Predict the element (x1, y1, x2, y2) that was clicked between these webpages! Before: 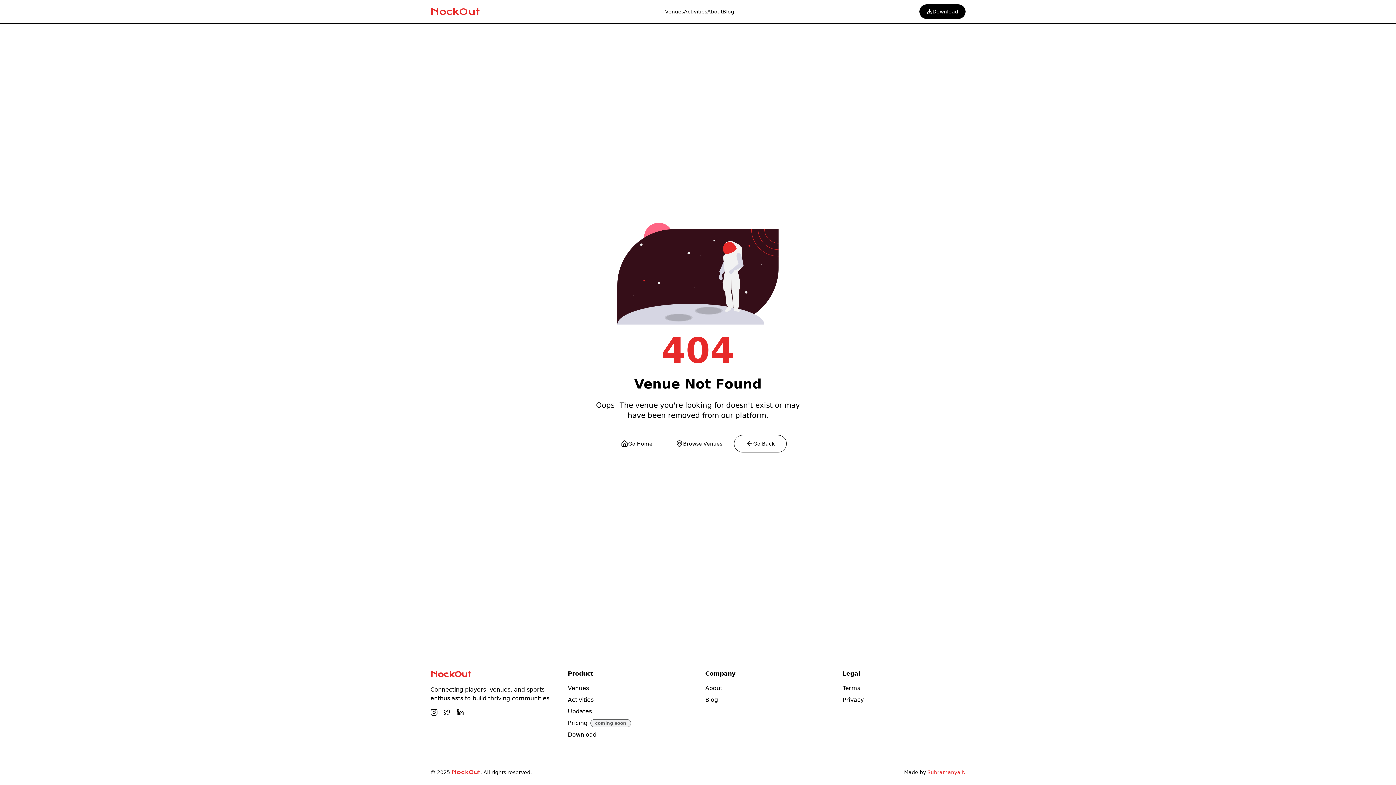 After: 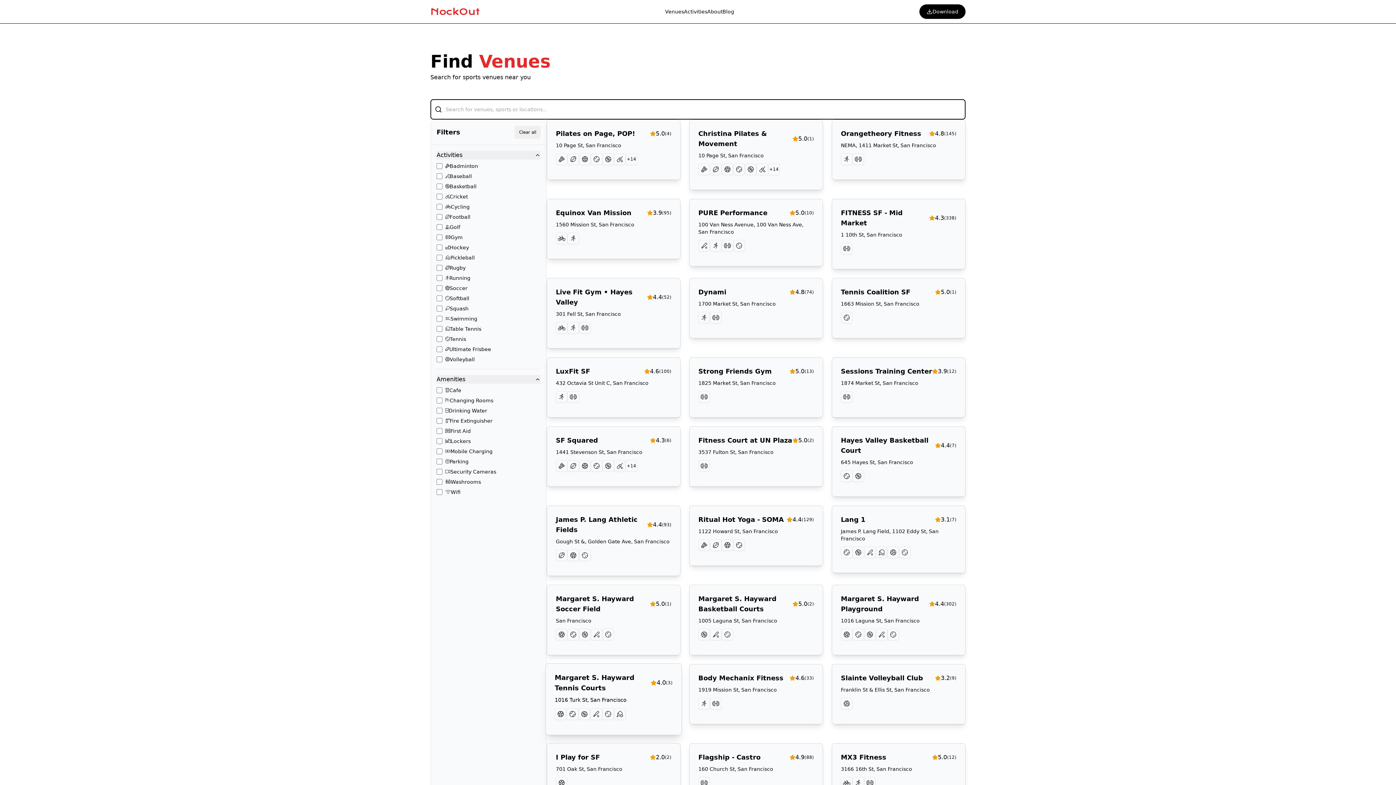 Action: bbox: (568, 685, 589, 692) label: Venues